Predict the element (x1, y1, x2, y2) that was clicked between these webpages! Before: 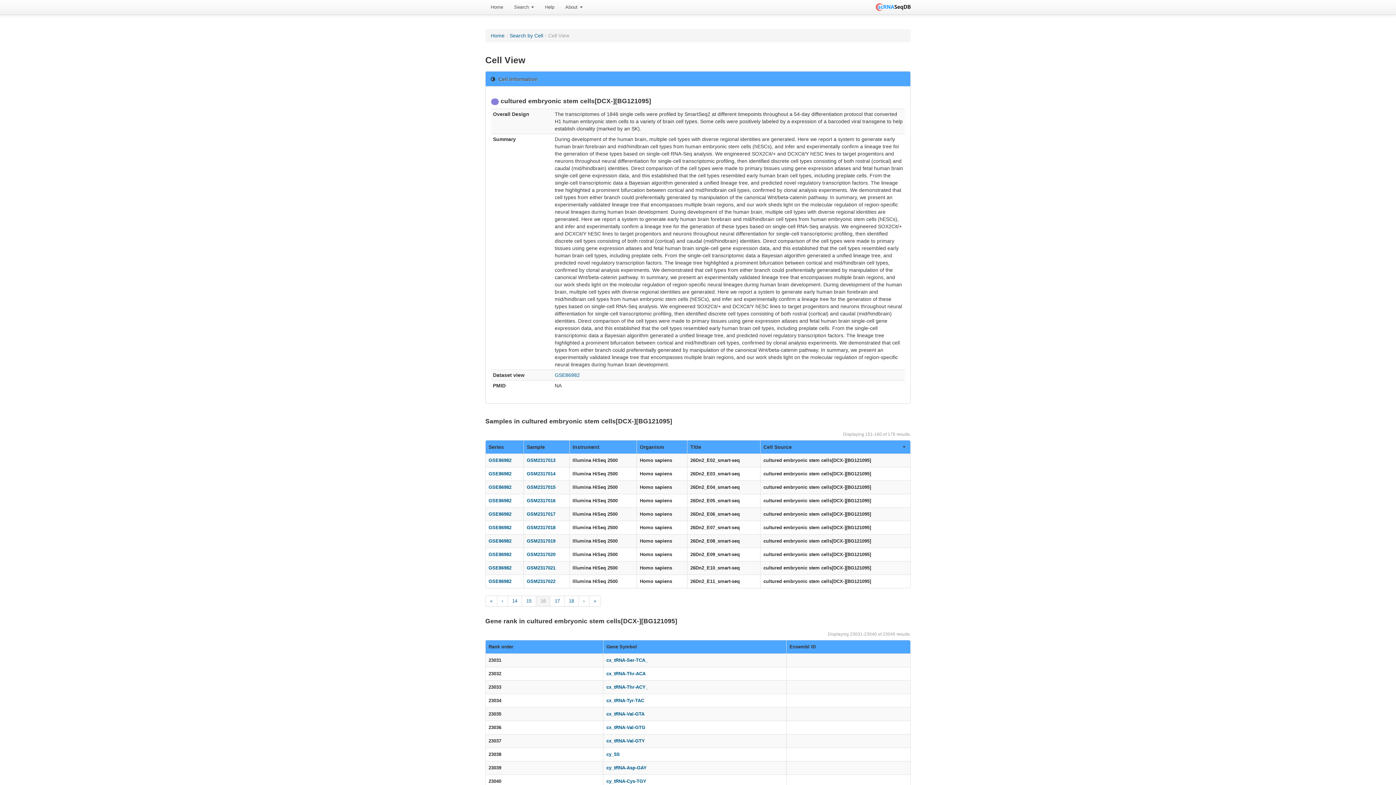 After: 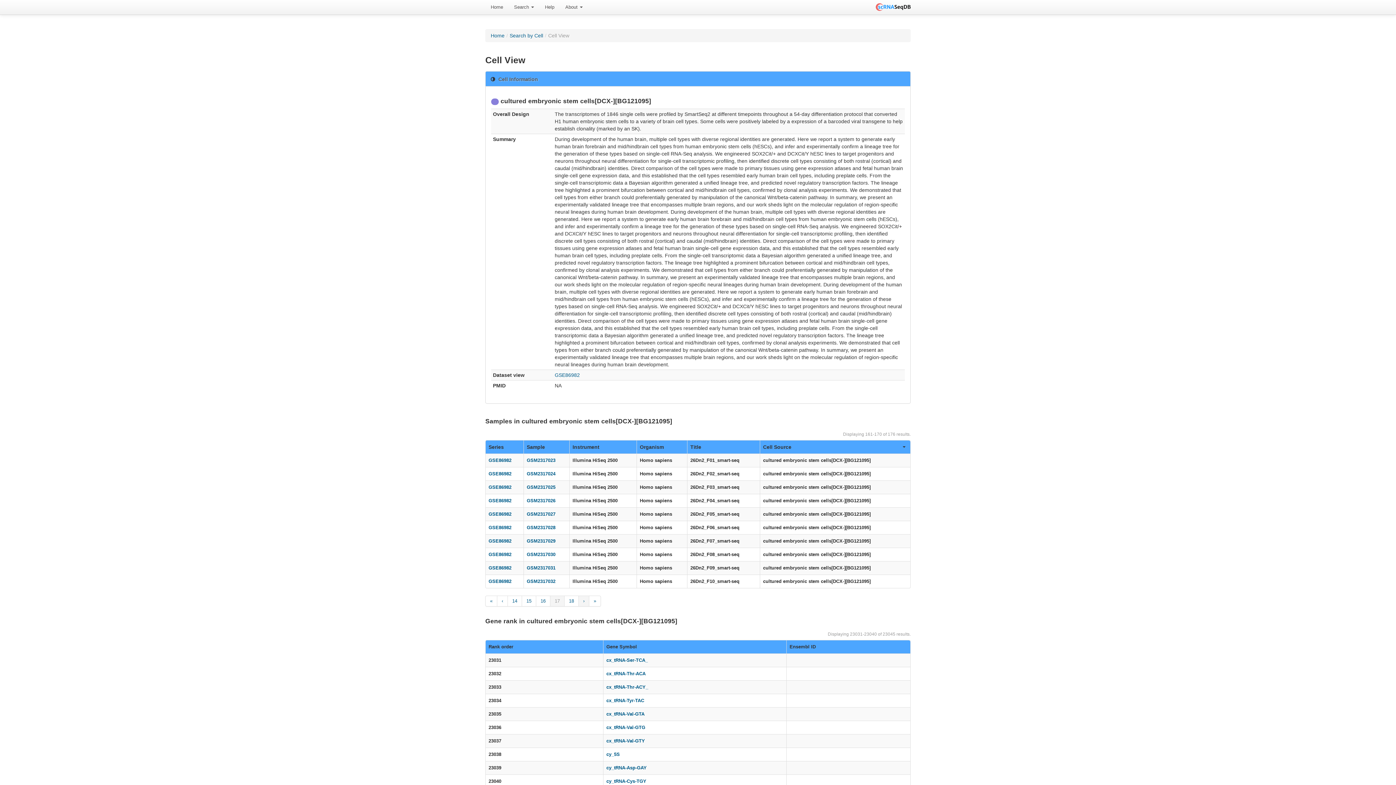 Action: bbox: (578, 596, 589, 606) label: ›